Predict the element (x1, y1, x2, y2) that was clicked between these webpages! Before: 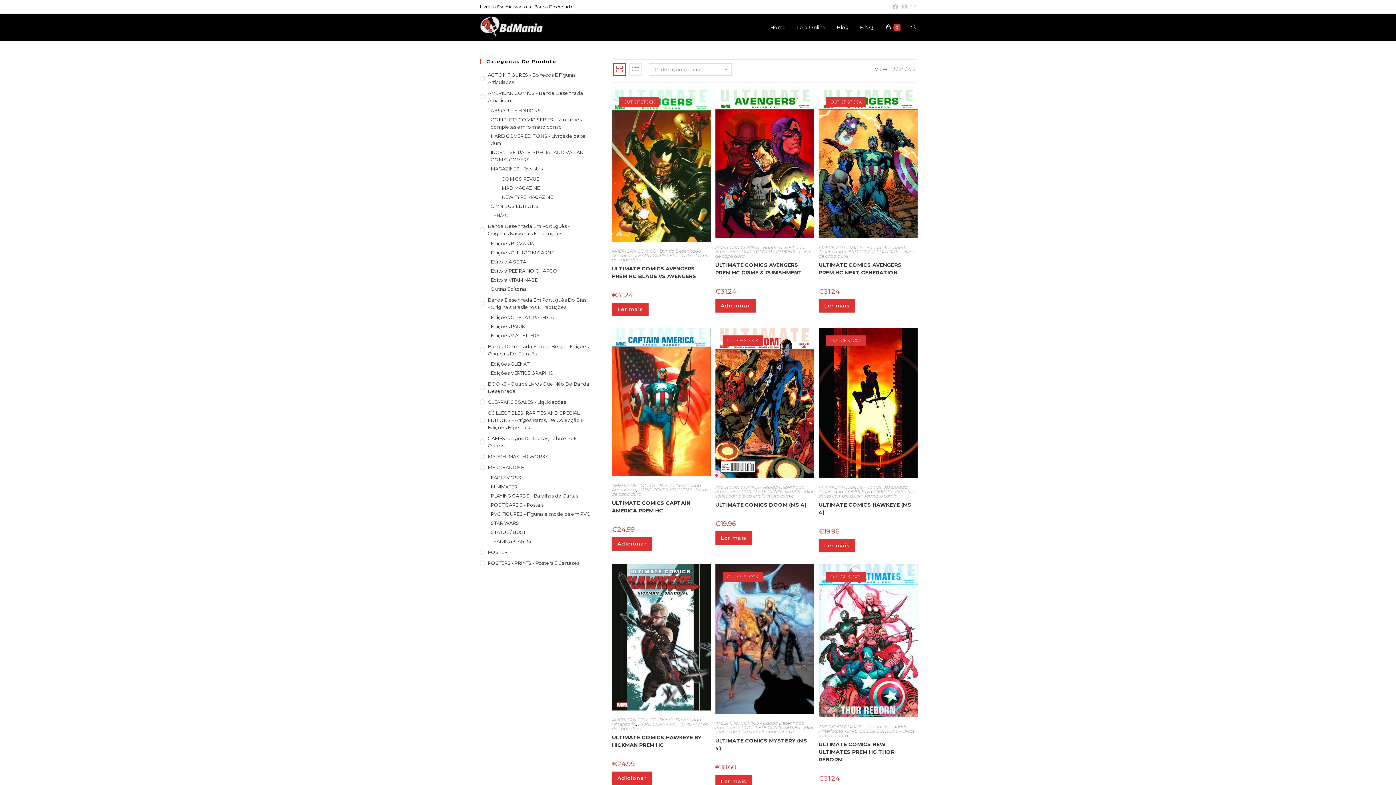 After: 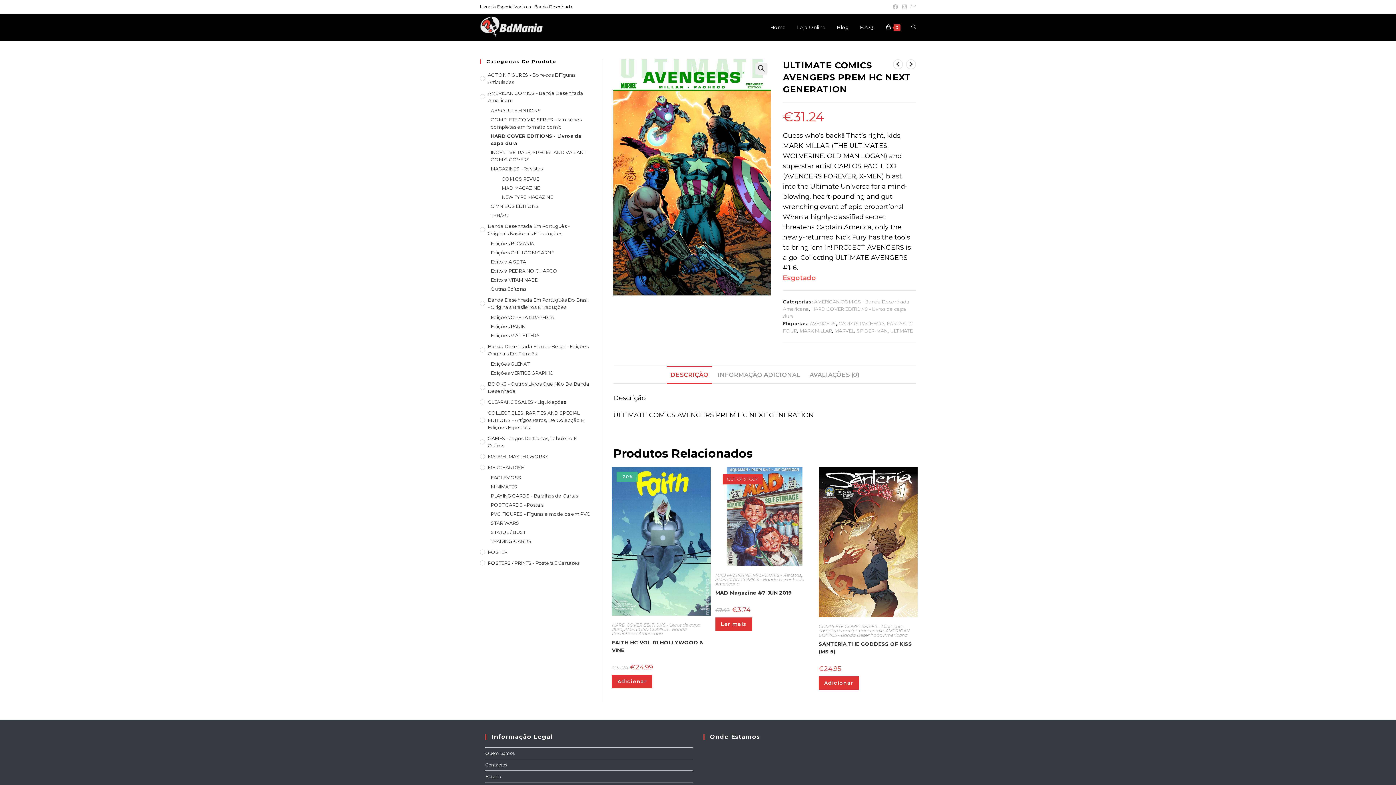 Action: label: Leia mais sobre “ULTIMATE COMICS AVENGERS PREM HC NEXT GENERATION” bbox: (818, 299, 855, 312)